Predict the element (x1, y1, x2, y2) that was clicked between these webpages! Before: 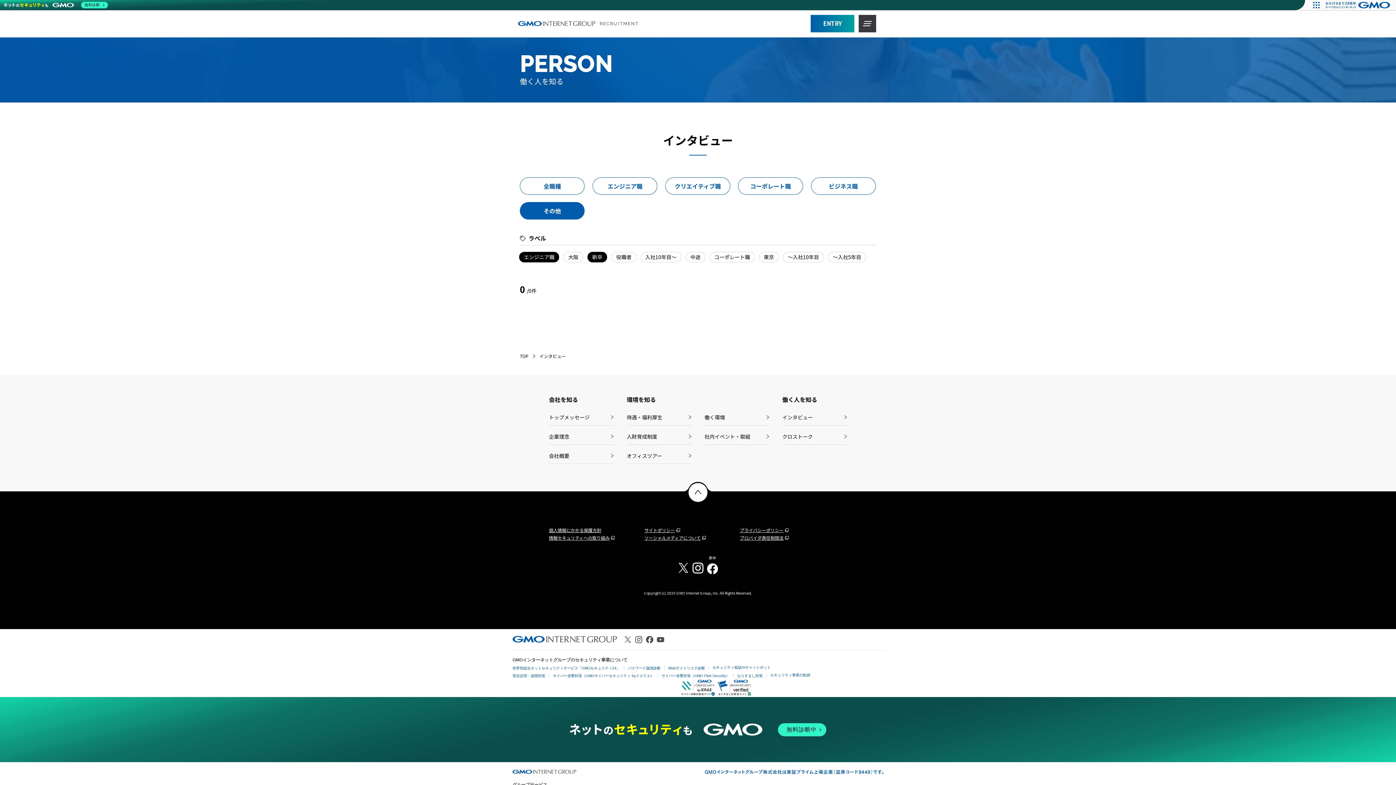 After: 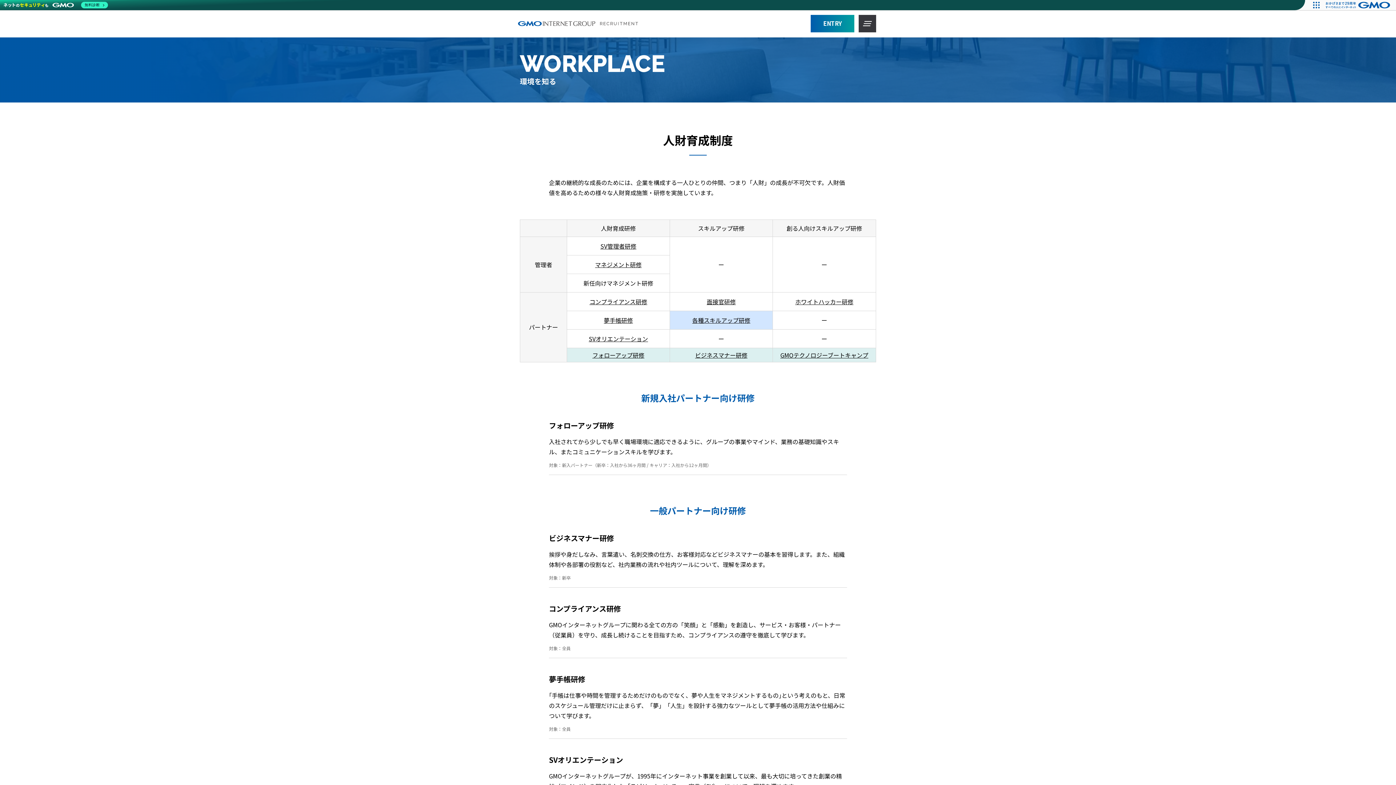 Action: label: 人財育成制度 bbox: (626, 425, 691, 445)